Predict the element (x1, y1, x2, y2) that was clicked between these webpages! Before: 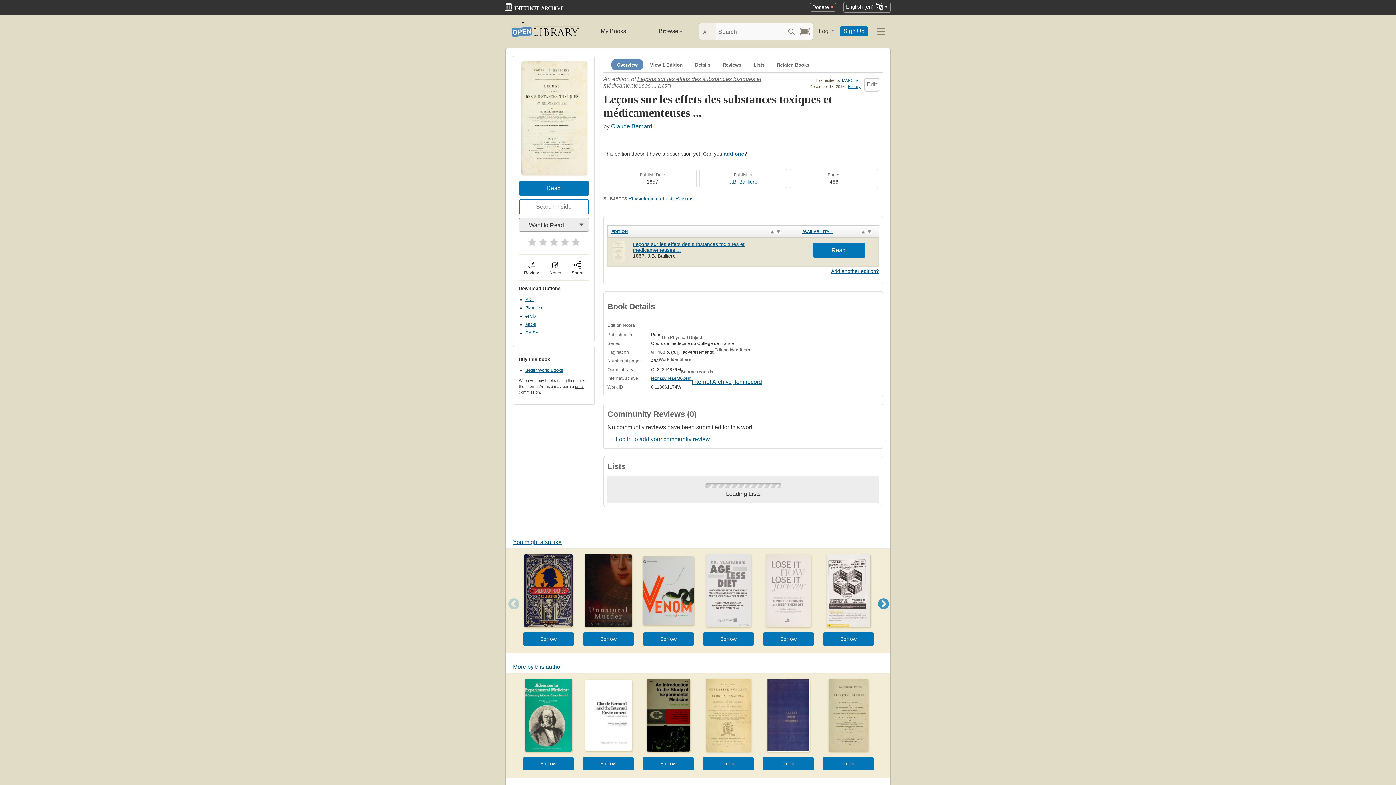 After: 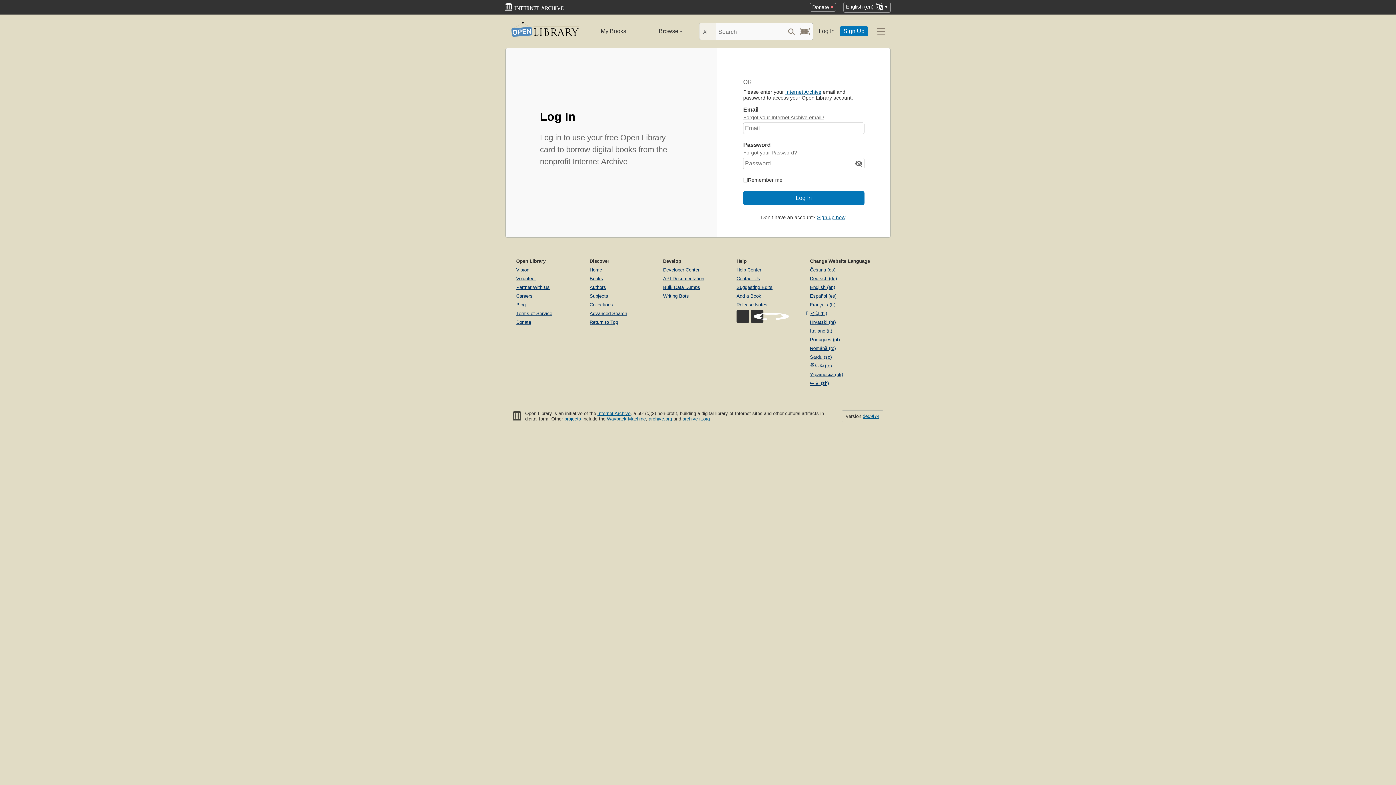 Action: label: Borrow bbox: (822, 632, 874, 646)